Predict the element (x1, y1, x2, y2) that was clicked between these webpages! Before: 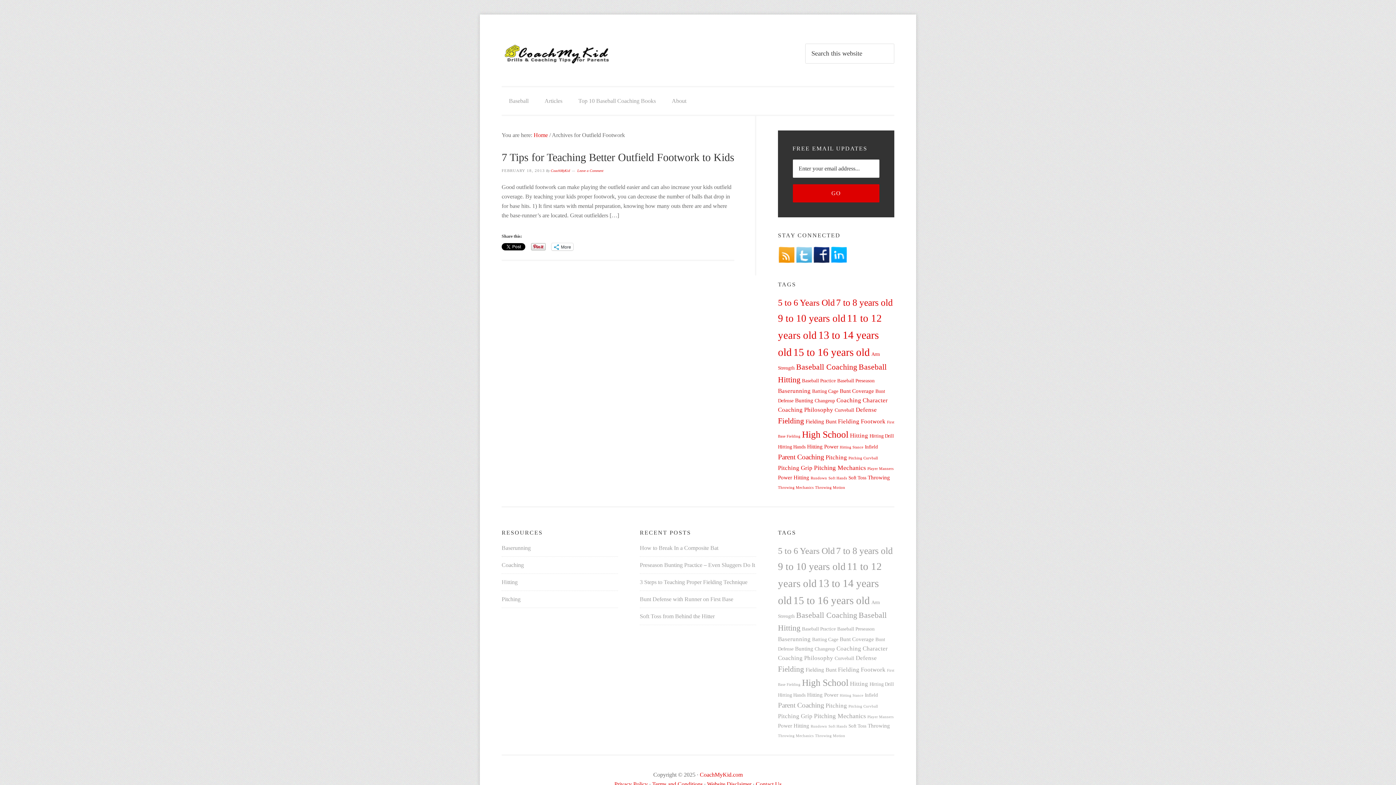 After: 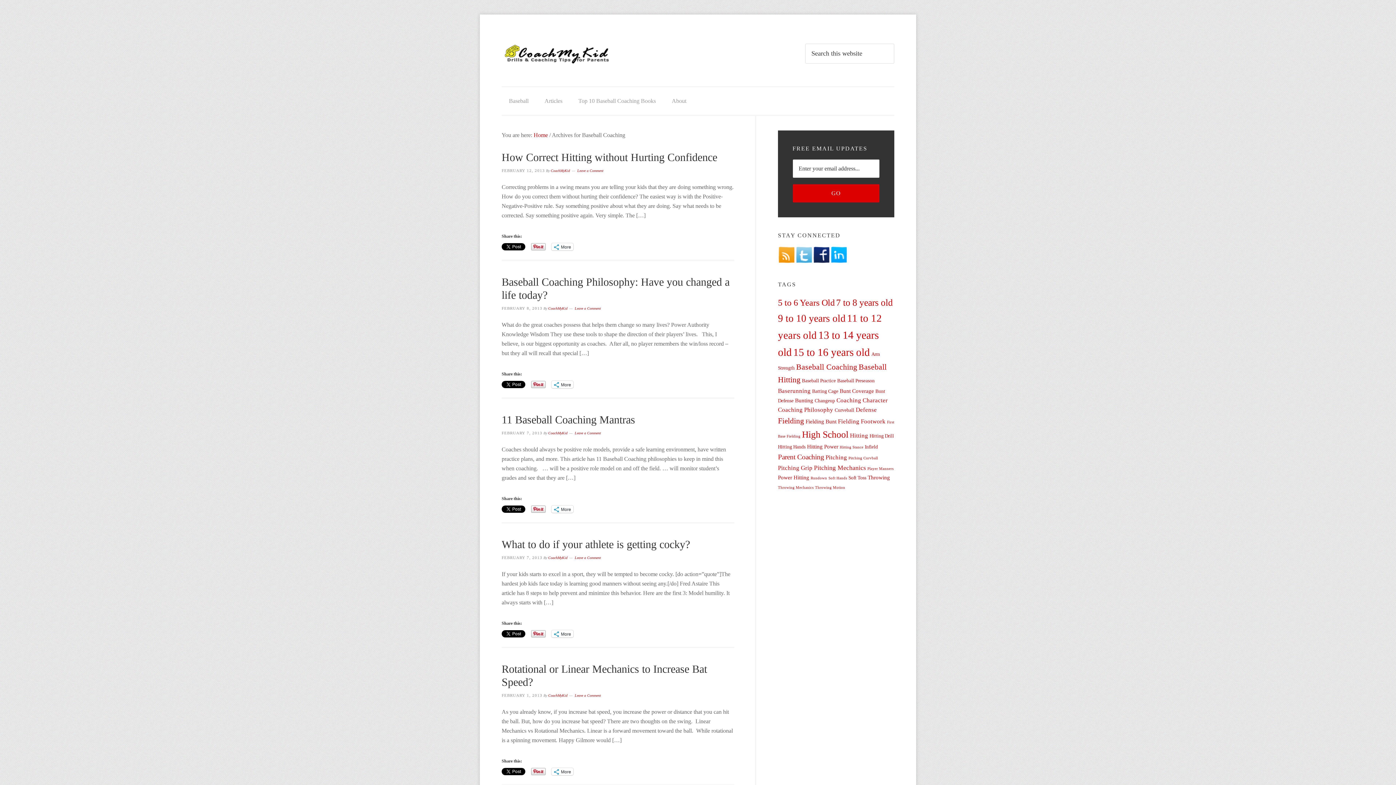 Action: label: Baseball Coaching (10 items) bbox: (796, 362, 857, 371)